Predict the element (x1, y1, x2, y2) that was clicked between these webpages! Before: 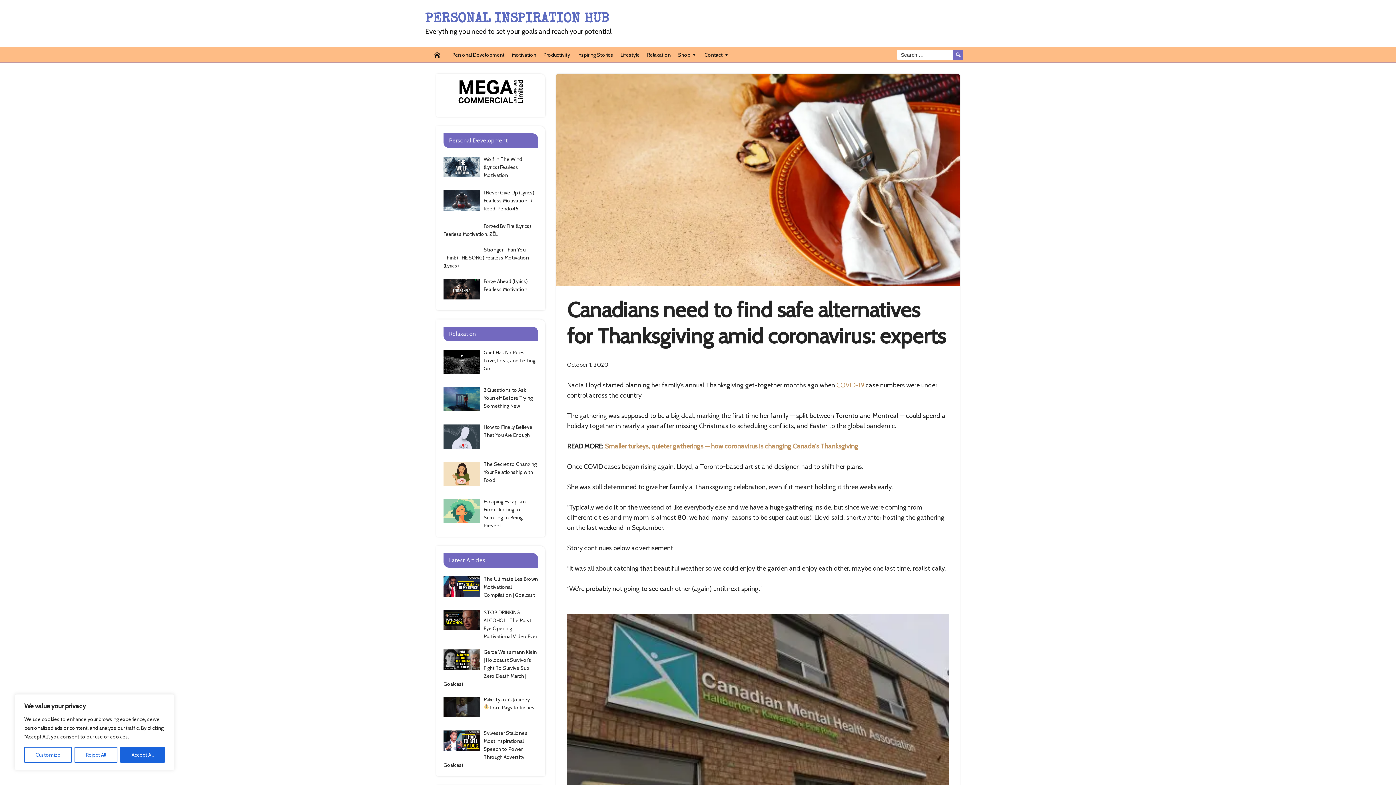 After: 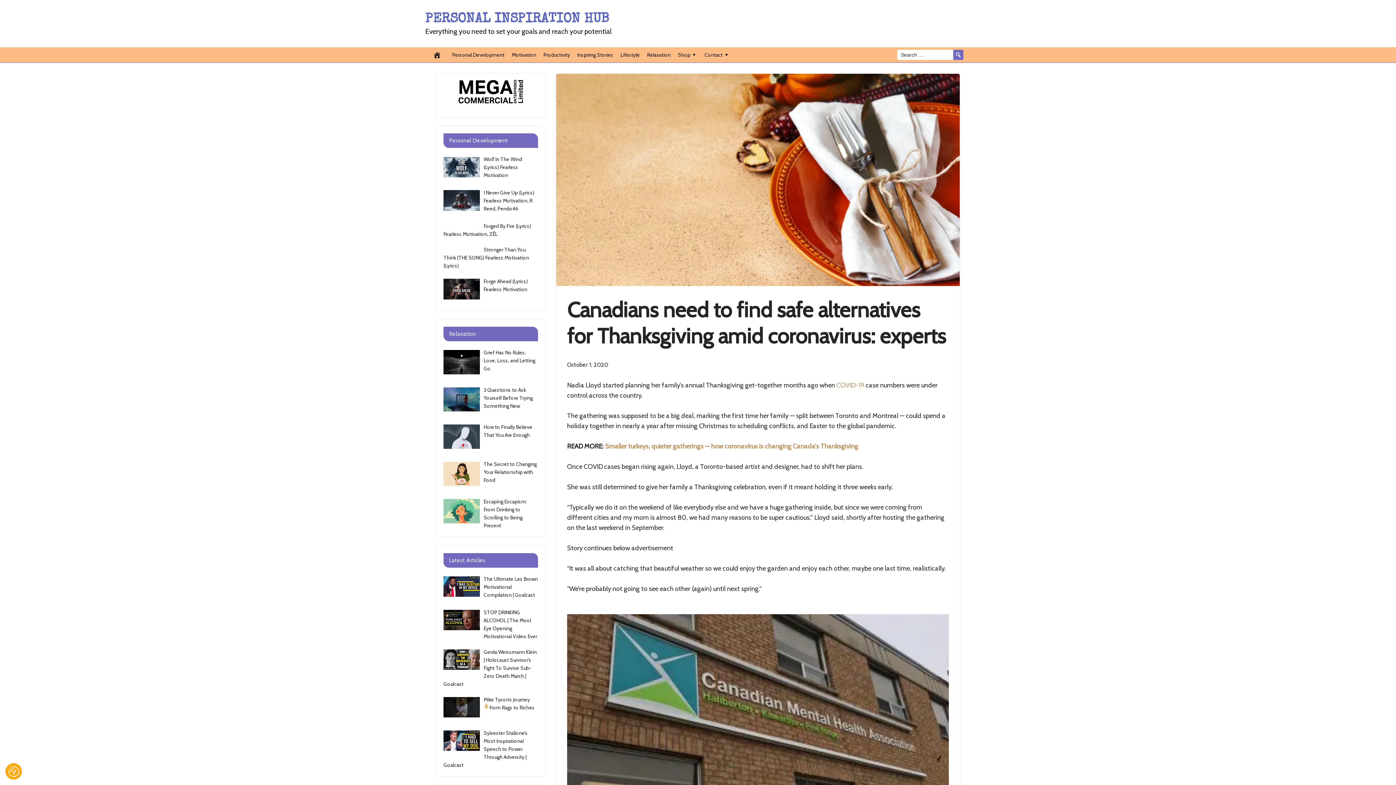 Action: bbox: (120, 747, 164, 763) label: Accept All